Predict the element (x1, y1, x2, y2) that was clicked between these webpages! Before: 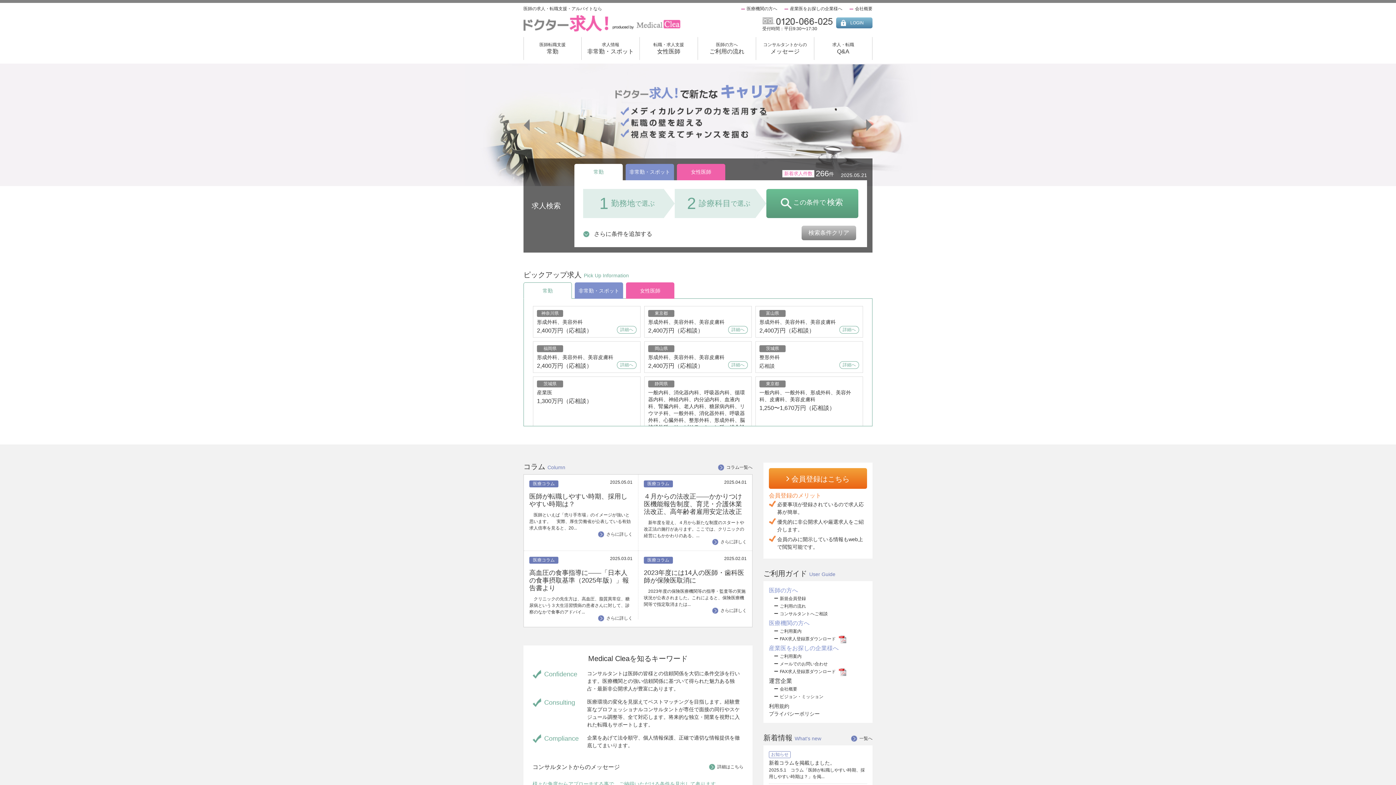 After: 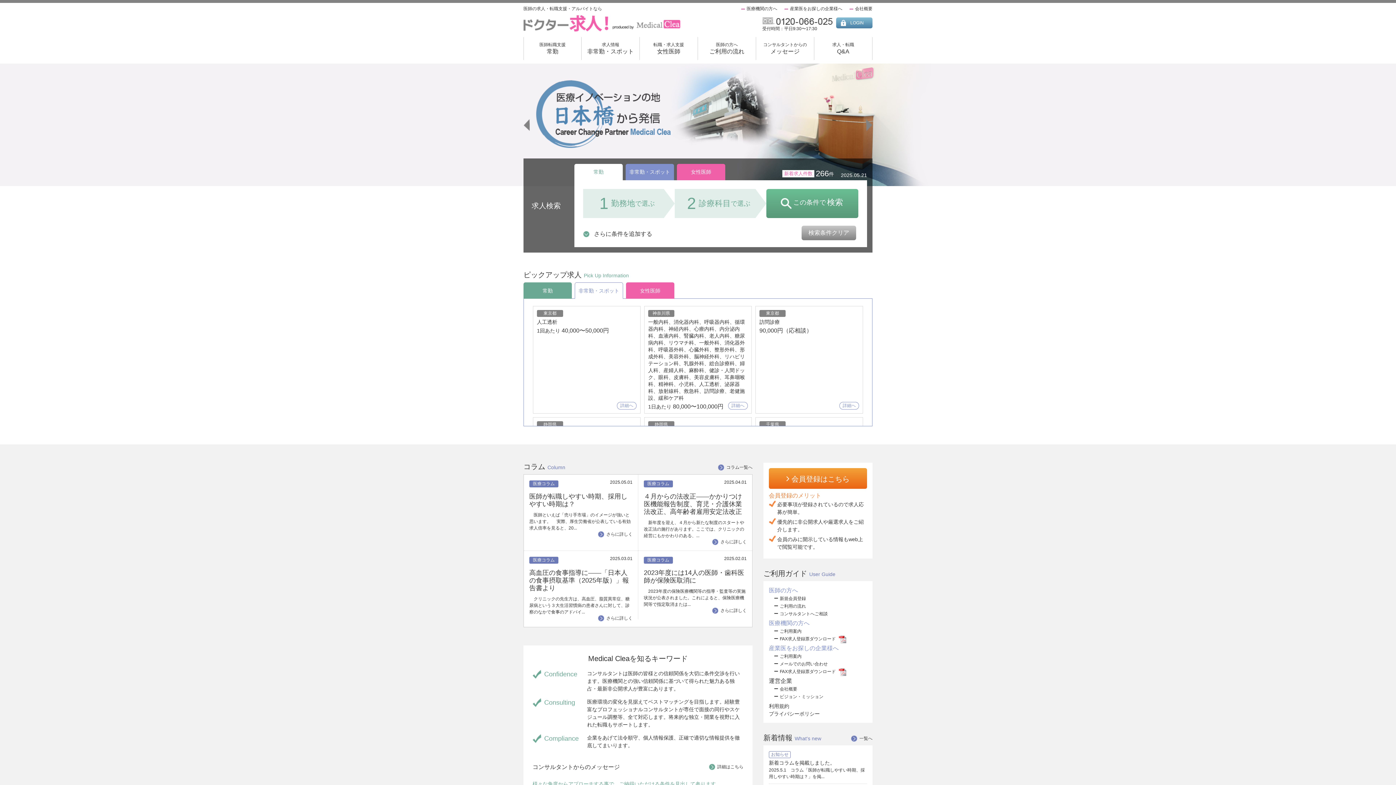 Action: label: 非常勤・スポット bbox: (575, 282, 622, 298)